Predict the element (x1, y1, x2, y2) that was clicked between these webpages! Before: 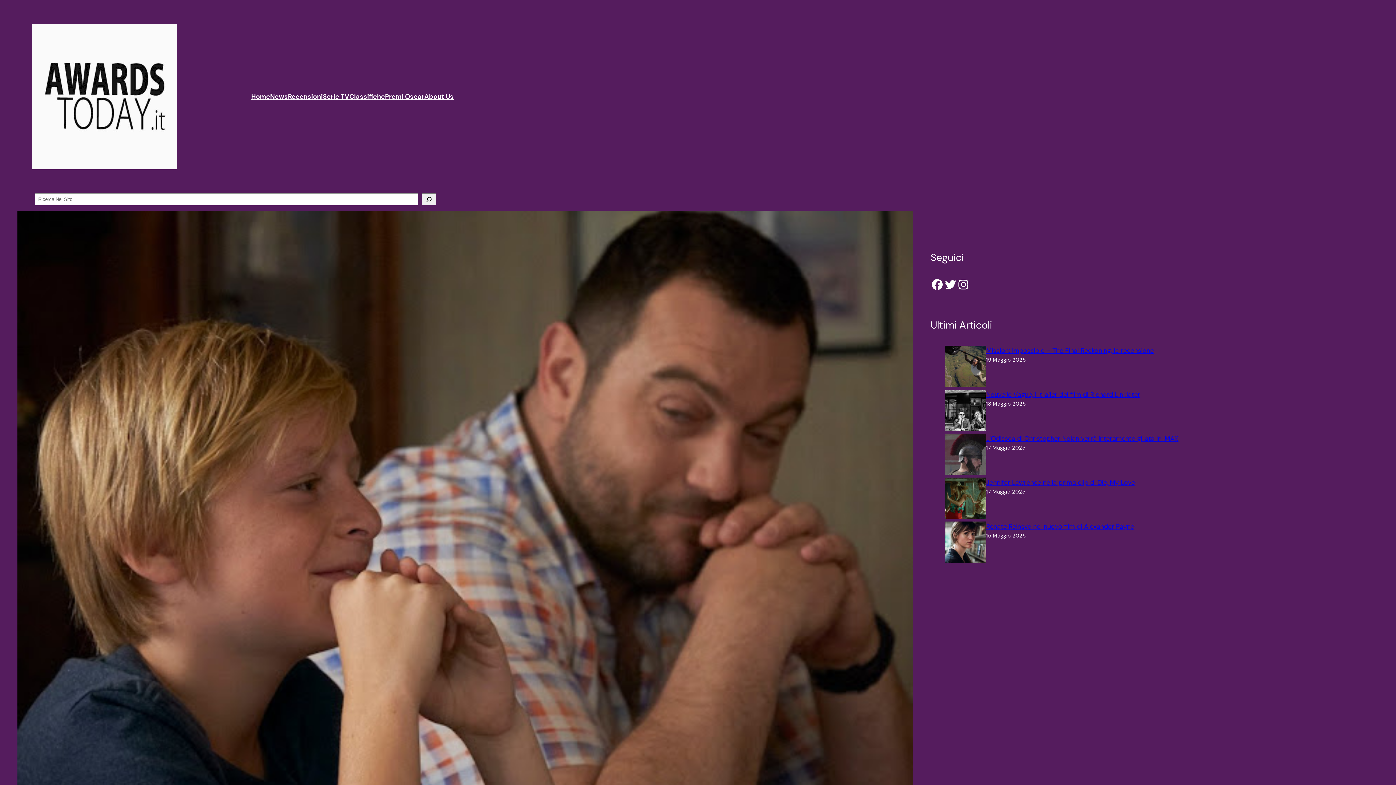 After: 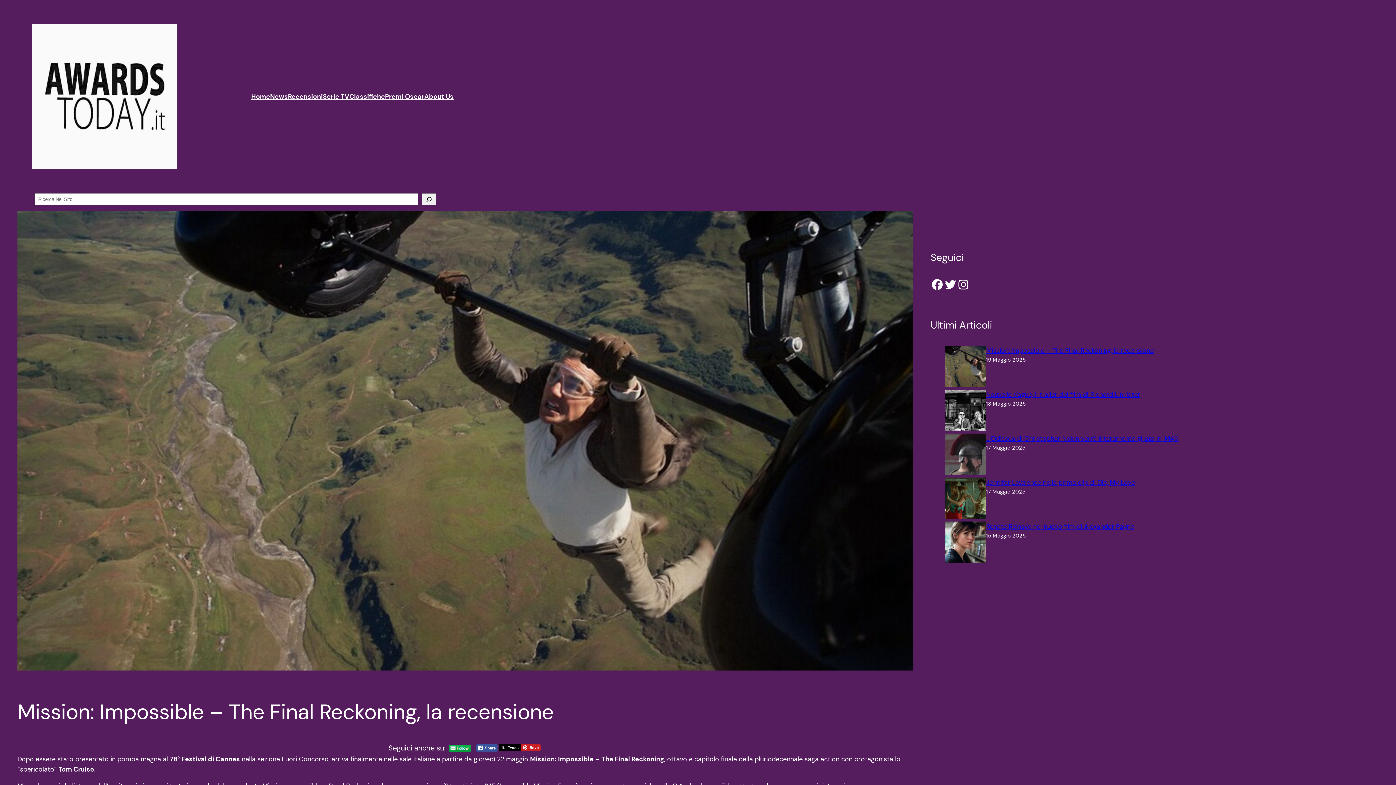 Action: label: Mission: Impossible – The Final Reckoning, la recensione bbox: (945, 345, 986, 389)